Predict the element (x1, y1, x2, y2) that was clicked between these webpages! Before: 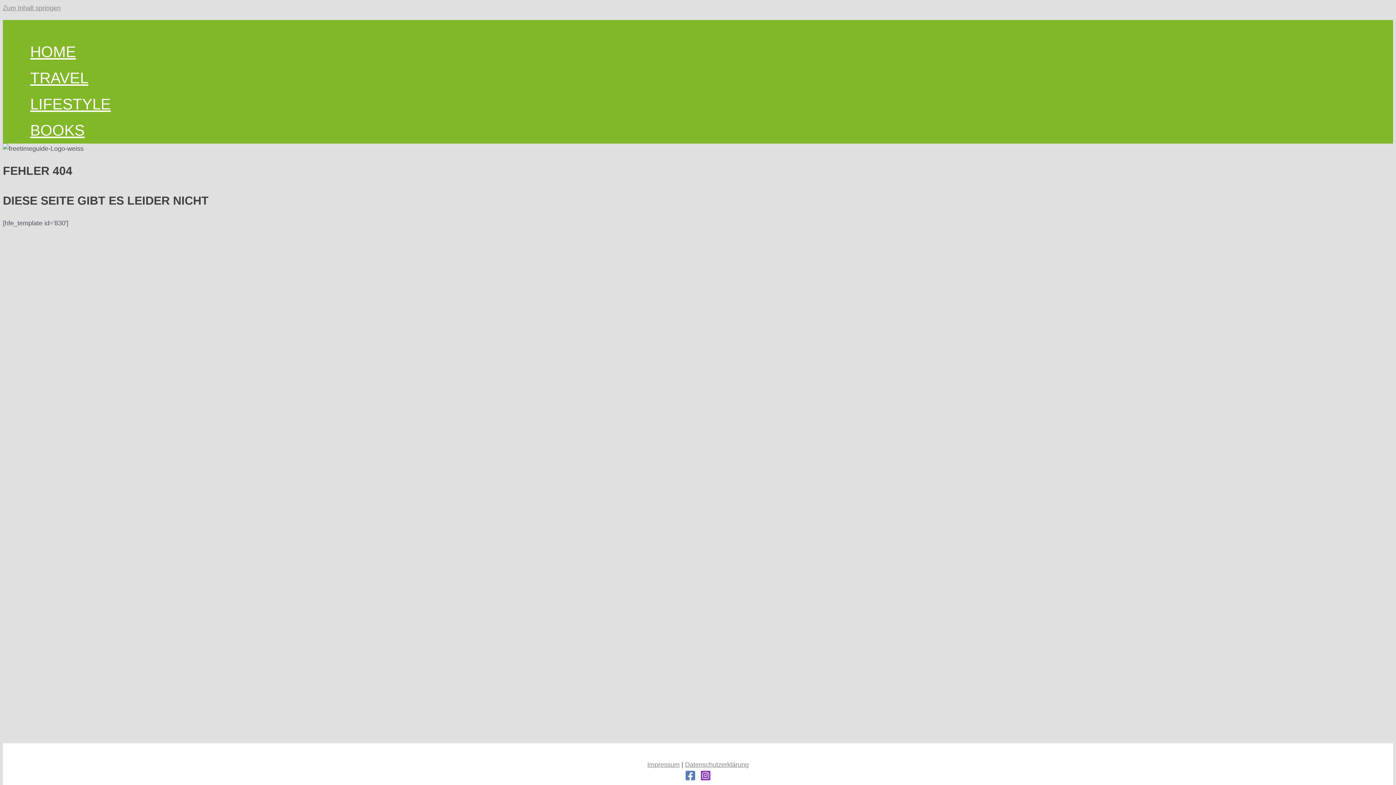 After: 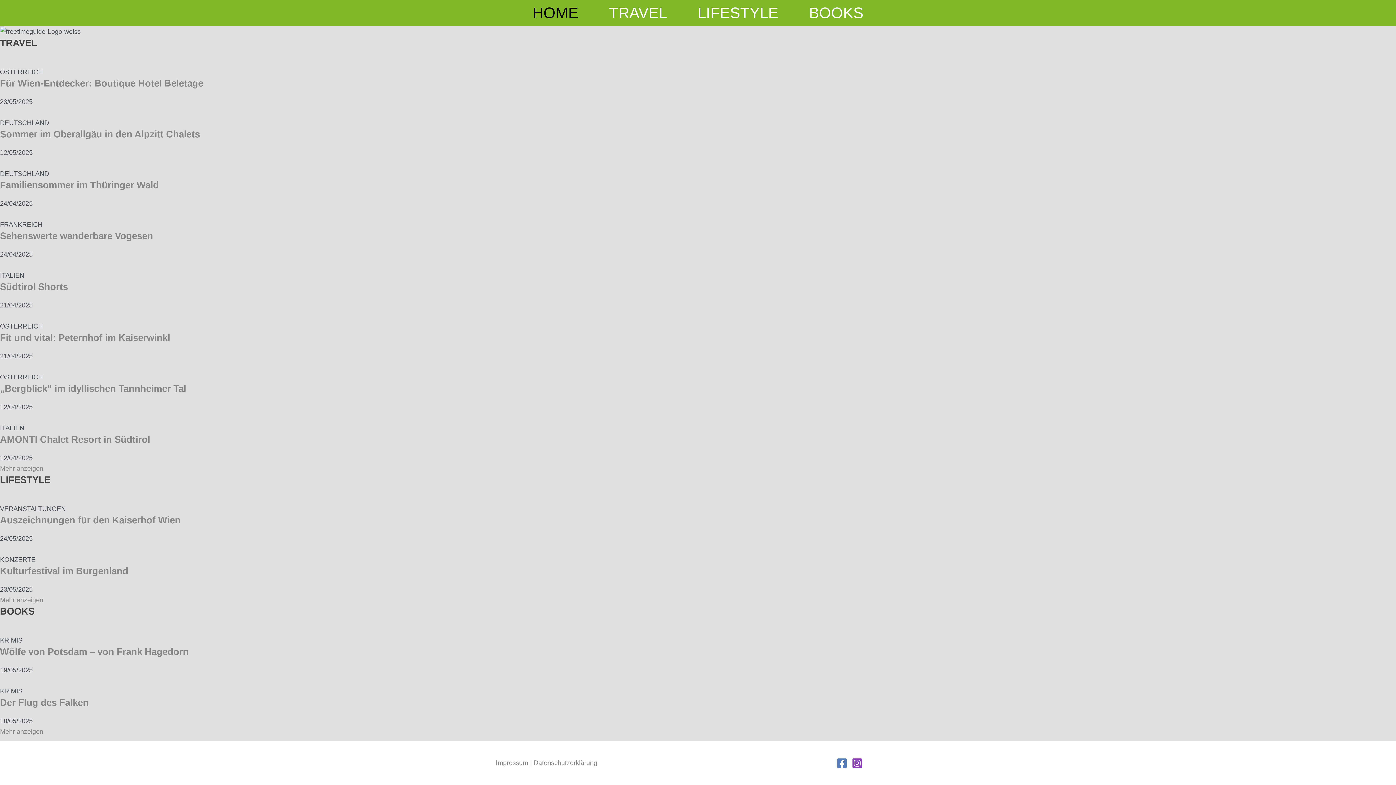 Action: label: HOME bbox: (30, 38, 110, 64)